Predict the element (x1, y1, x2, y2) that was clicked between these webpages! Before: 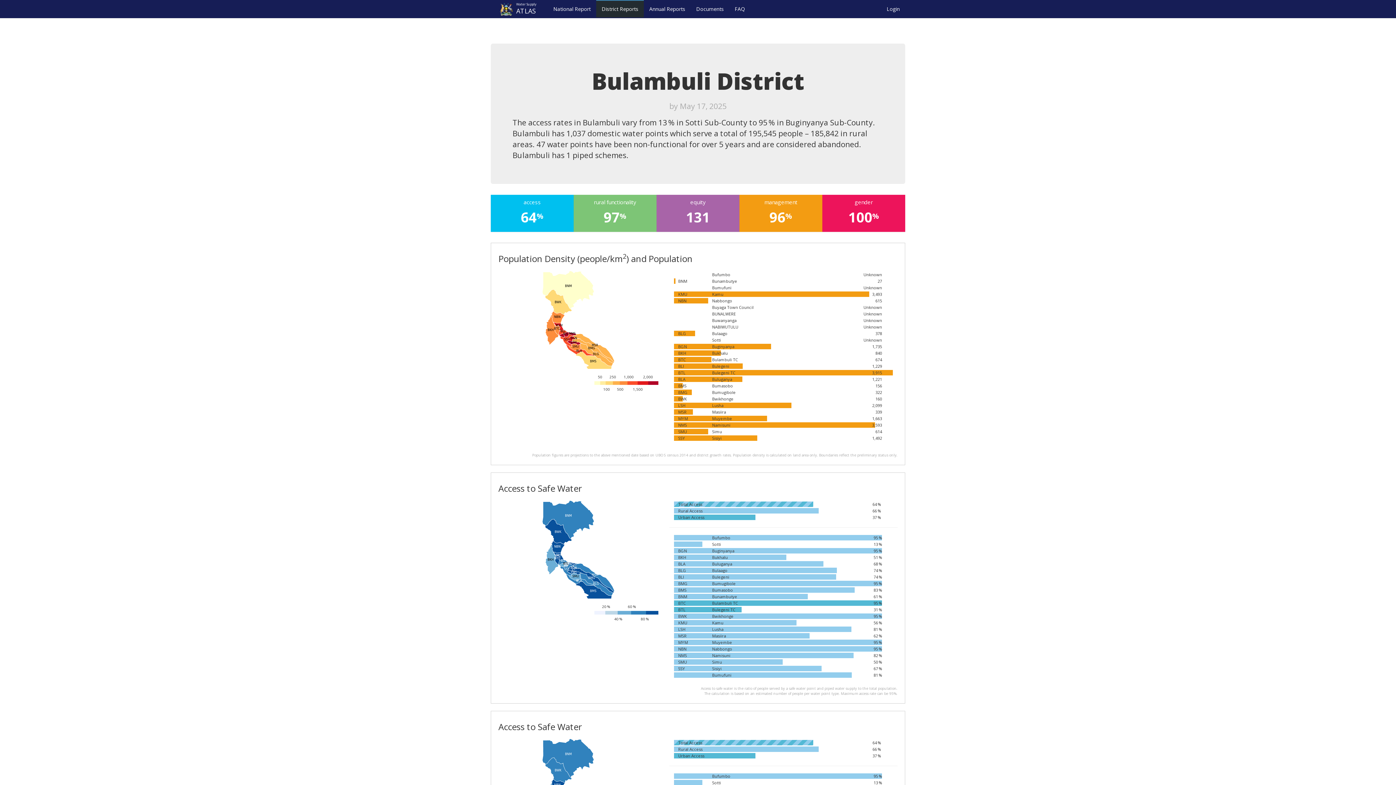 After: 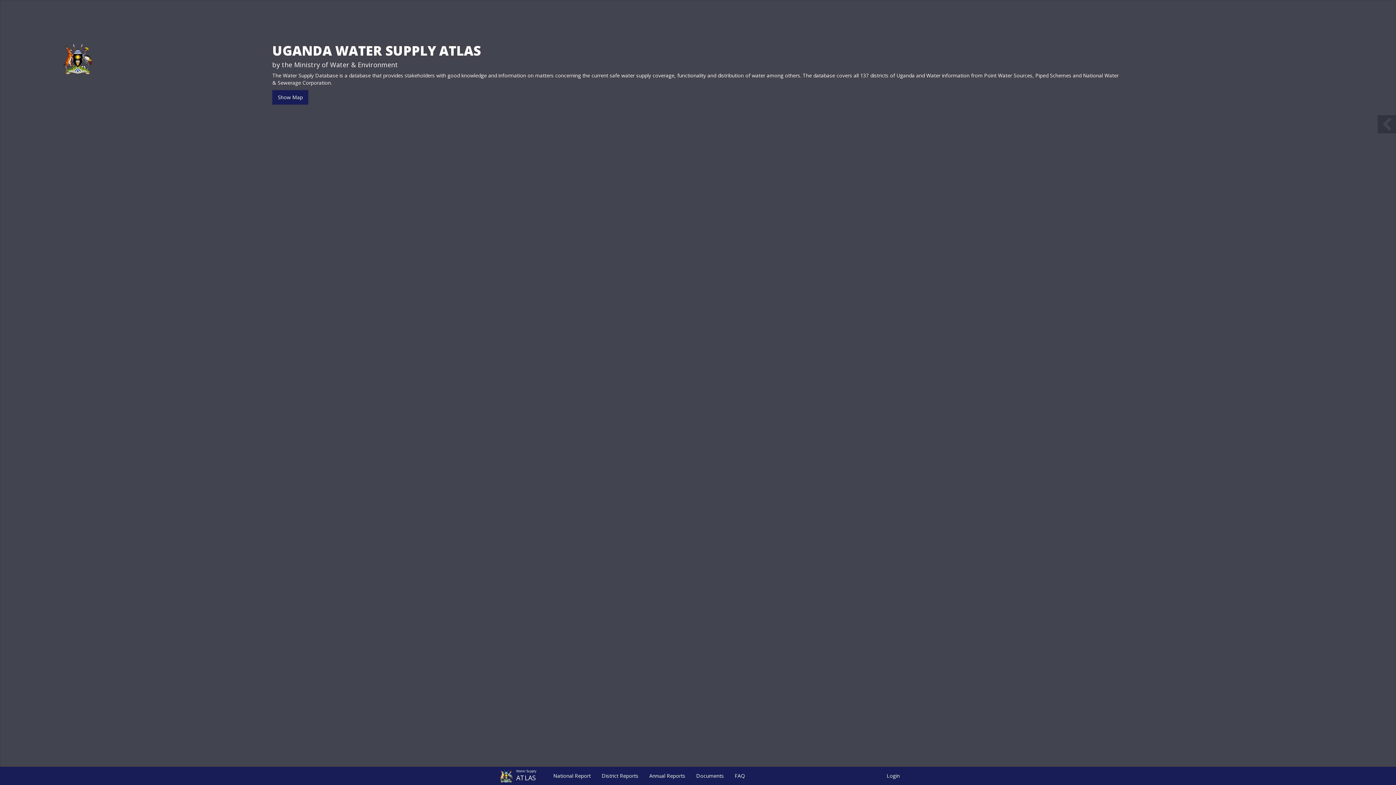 Action: label: Water Supply
ATLAS bbox: (496, 0, 542, 18)